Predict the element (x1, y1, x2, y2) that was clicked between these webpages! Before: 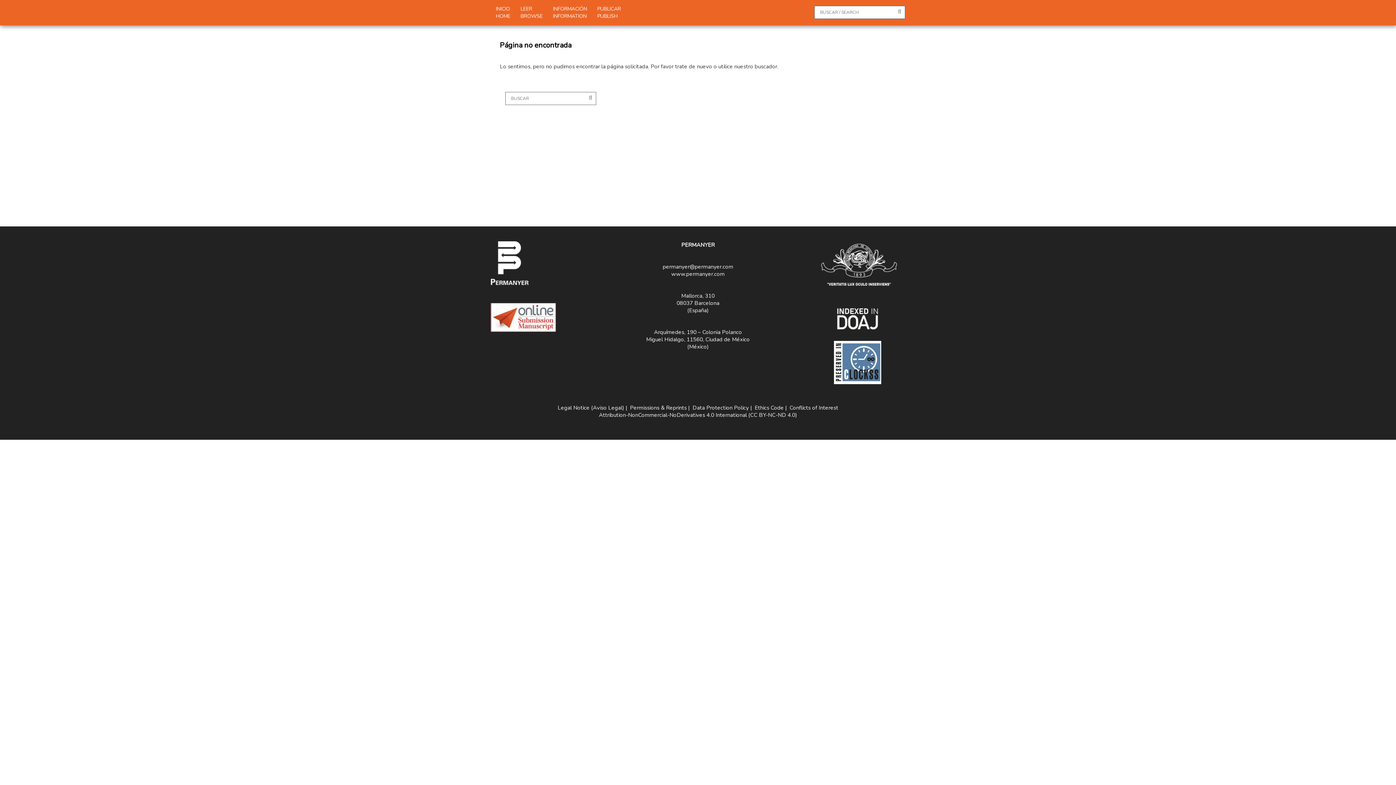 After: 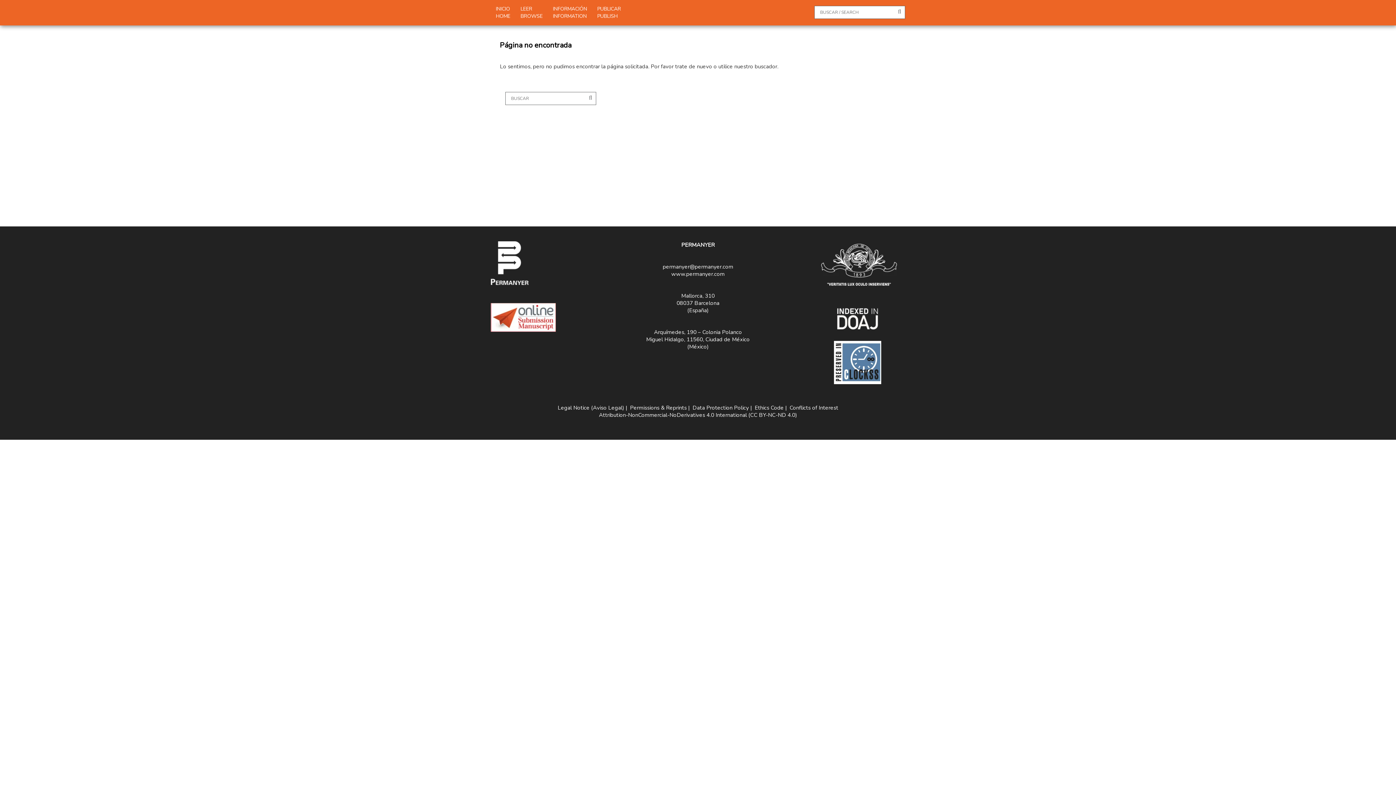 Action: bbox: (490, 308, 556, 315)